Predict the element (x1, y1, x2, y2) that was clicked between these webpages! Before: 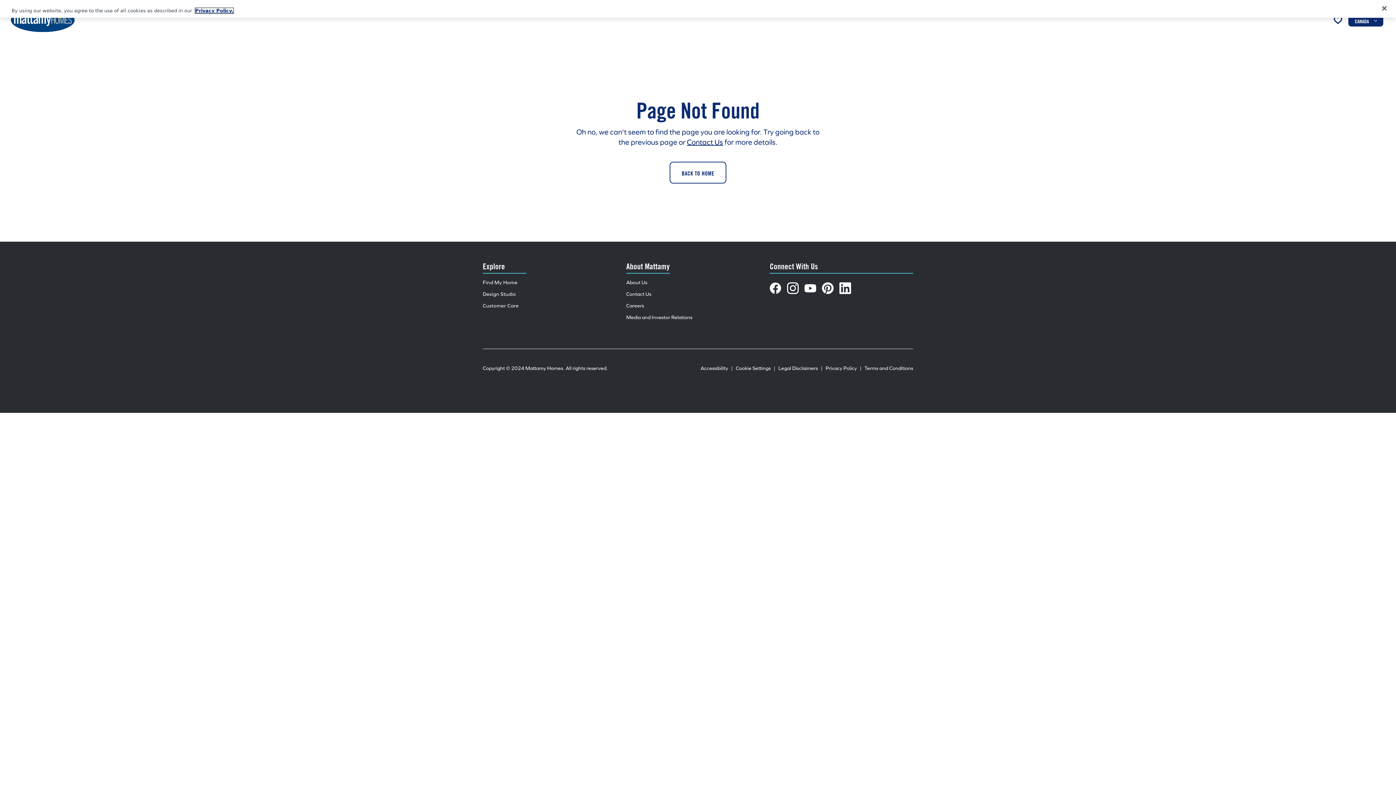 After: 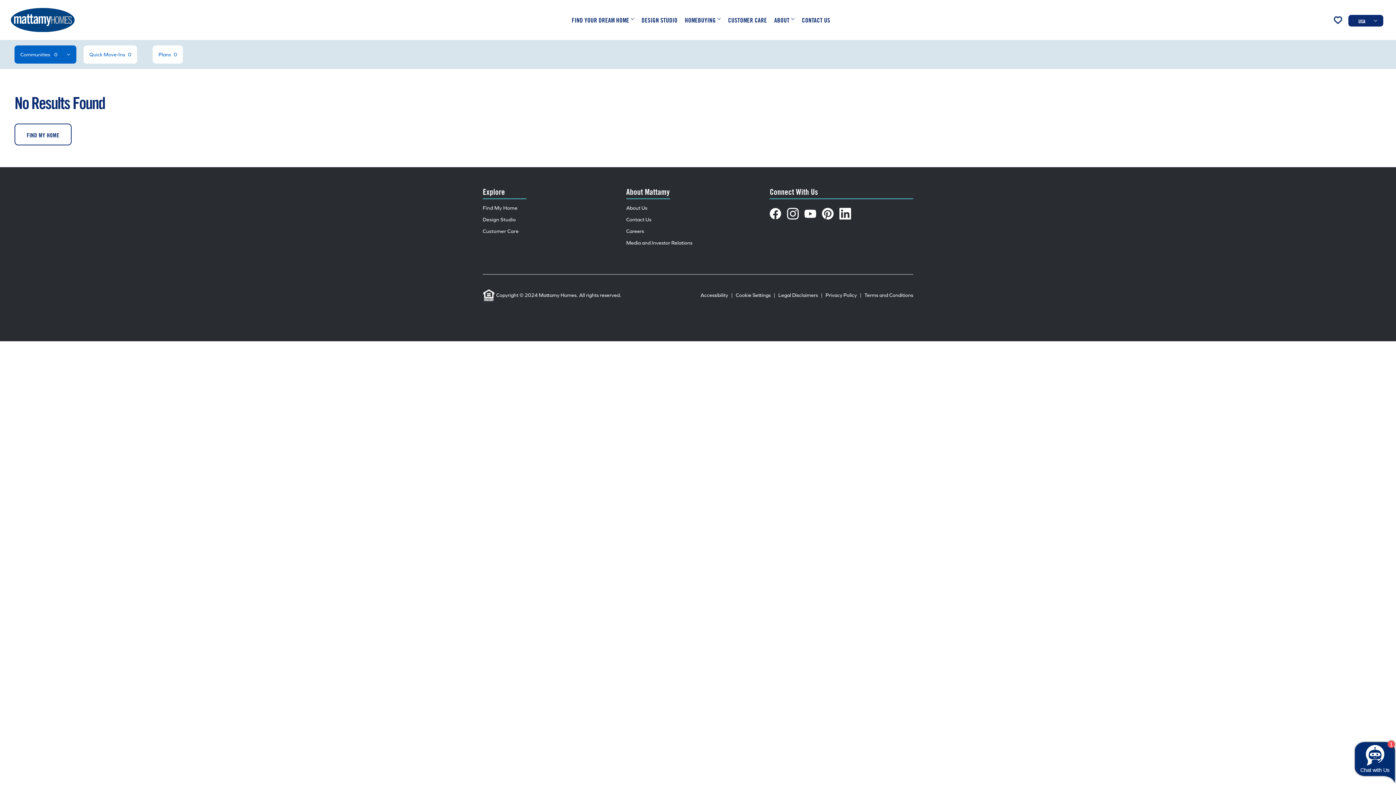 Action: label: Go to Favorites Page bbox: (1332, 14, 1344, 25)